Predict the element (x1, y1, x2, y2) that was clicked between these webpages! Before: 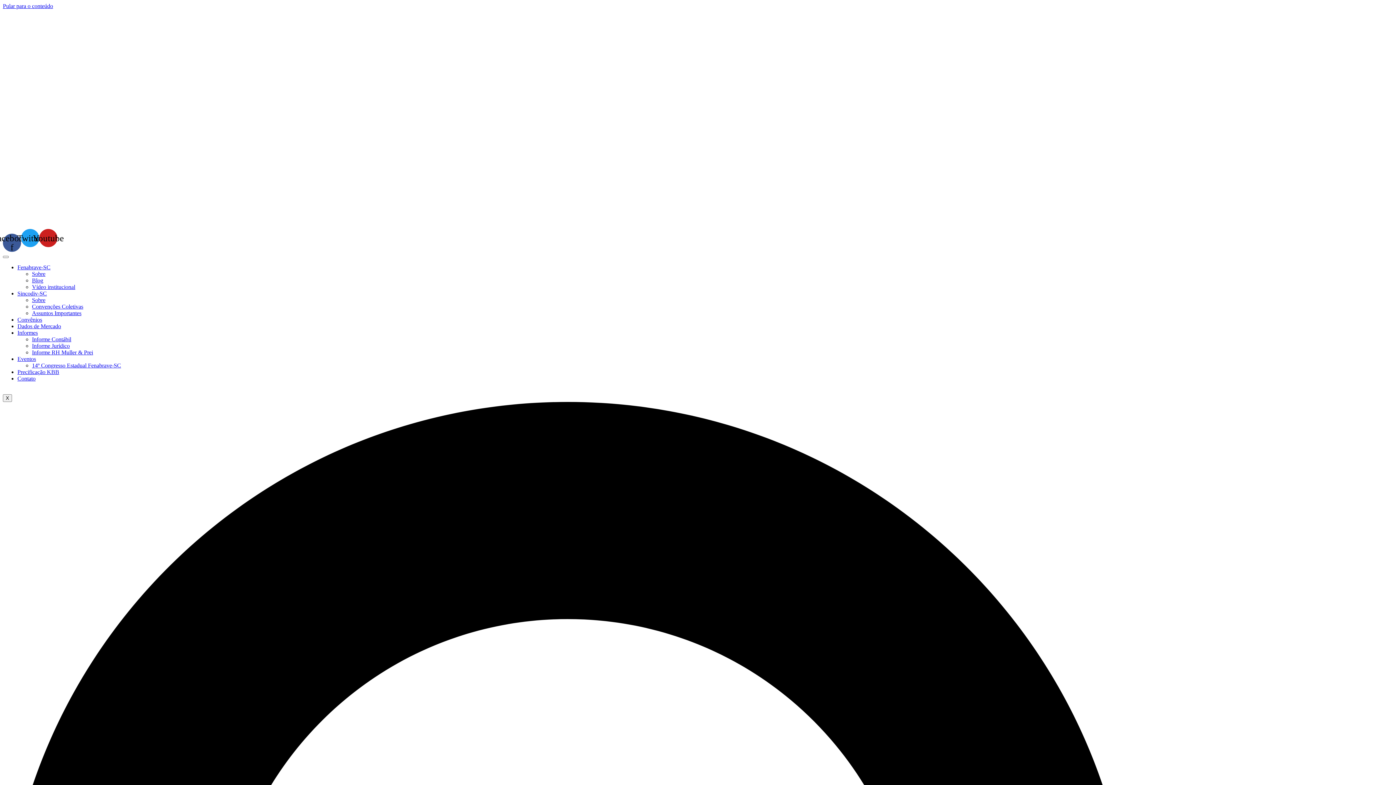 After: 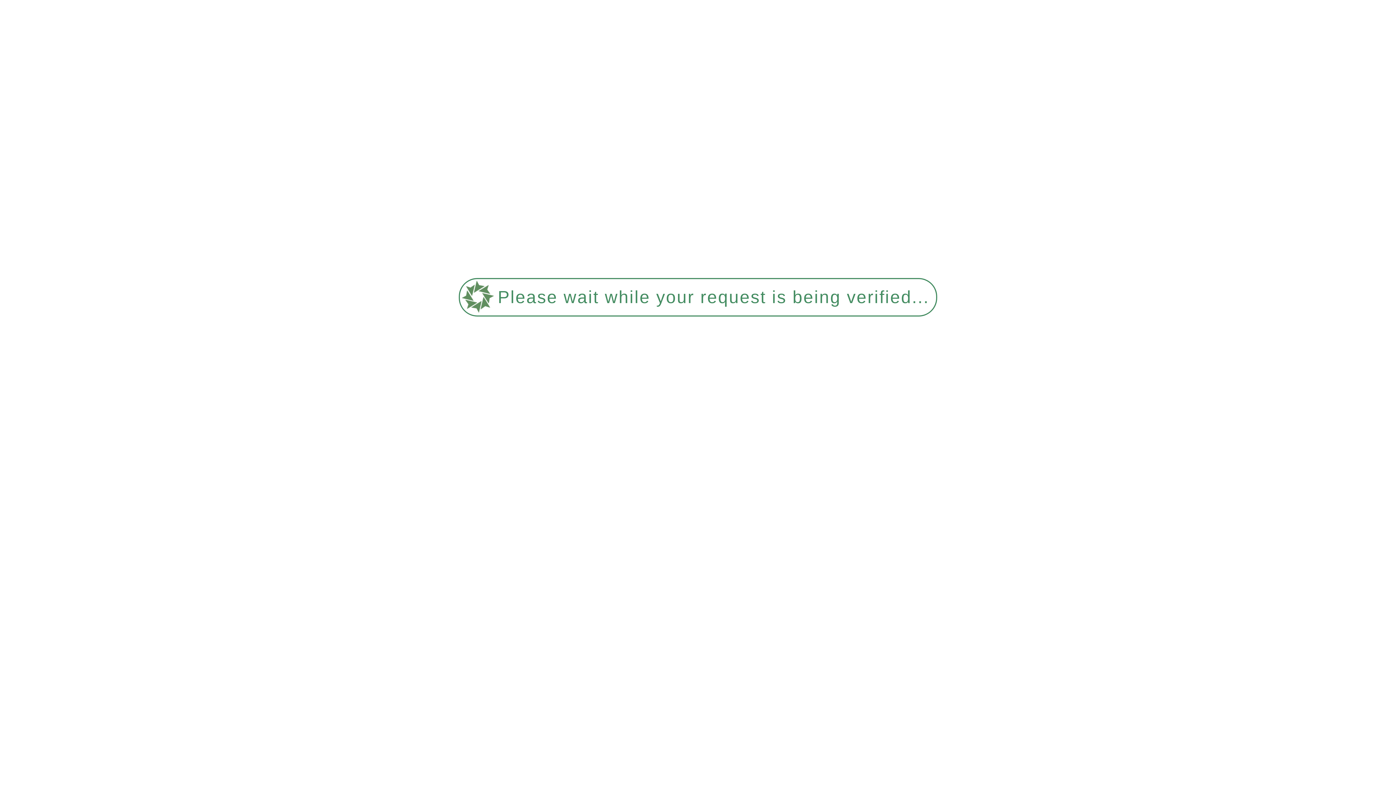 Action: label: Sobre bbox: (32, 296, 45, 303)